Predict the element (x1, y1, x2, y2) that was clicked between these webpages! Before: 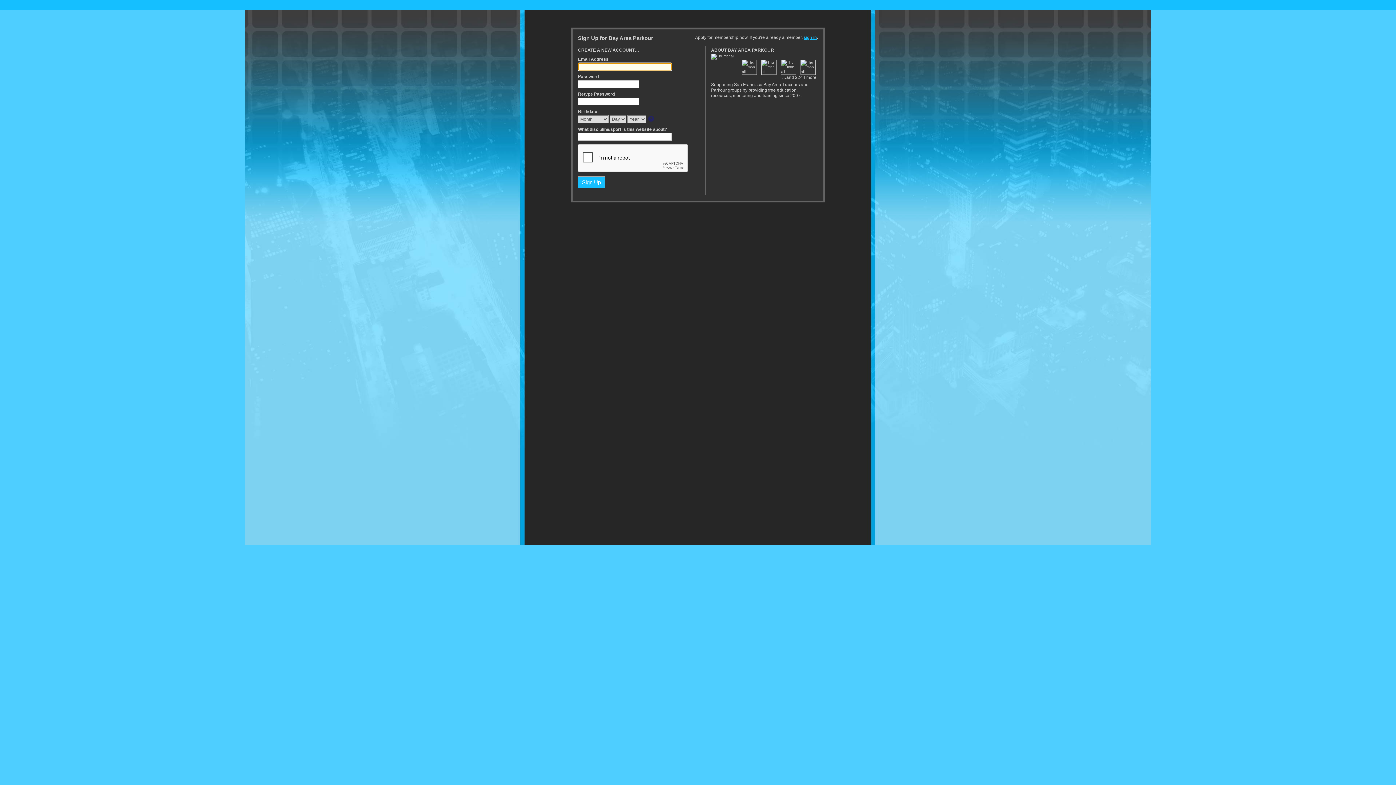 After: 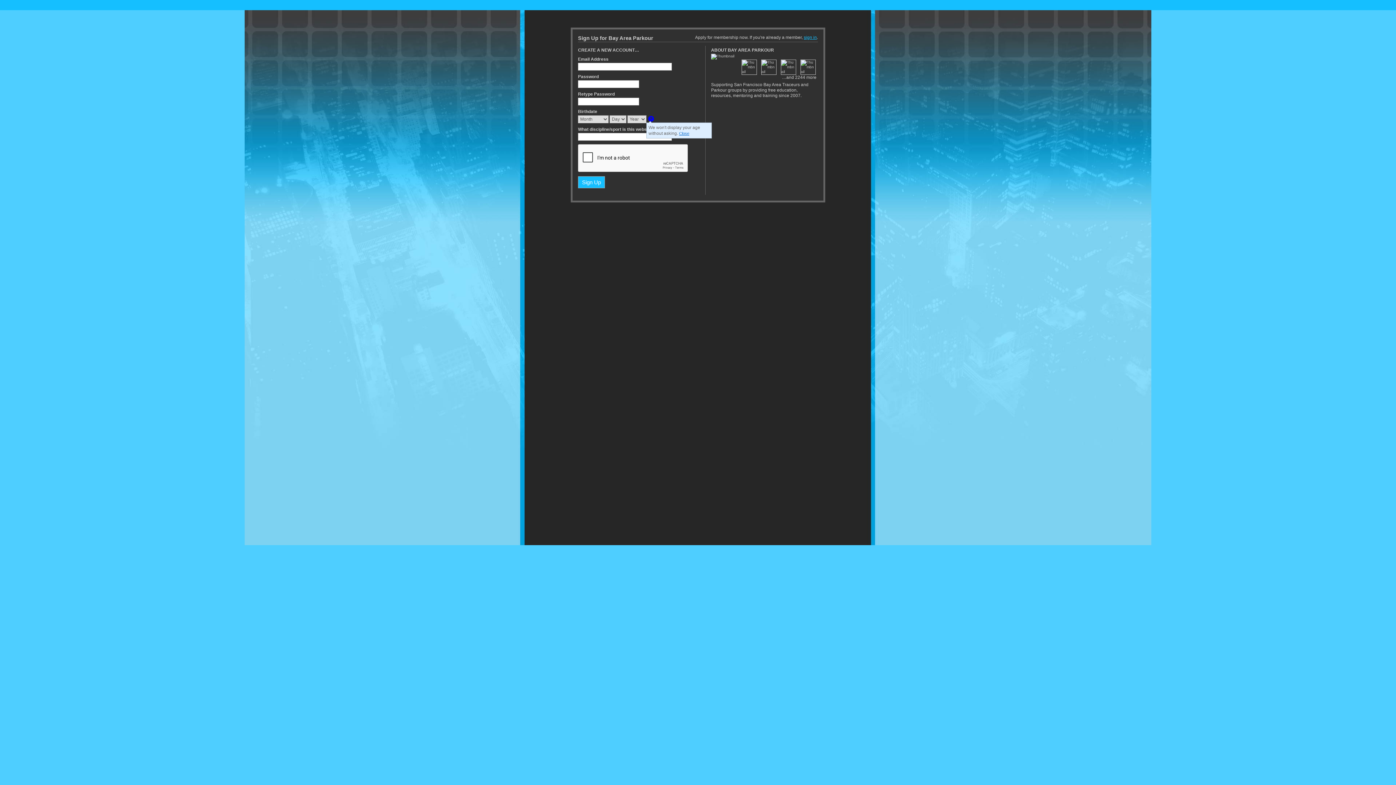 Action: bbox: (648, 116, 655, 122)